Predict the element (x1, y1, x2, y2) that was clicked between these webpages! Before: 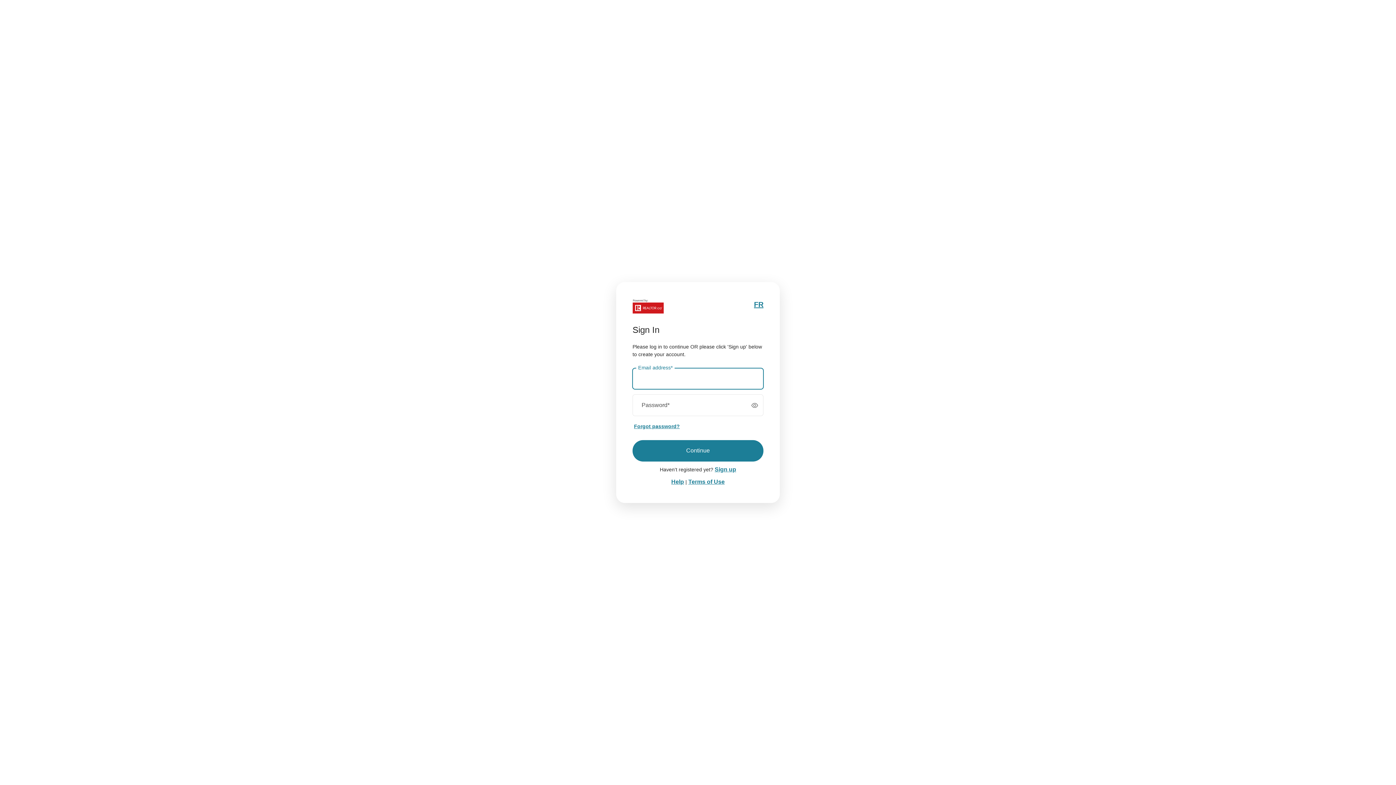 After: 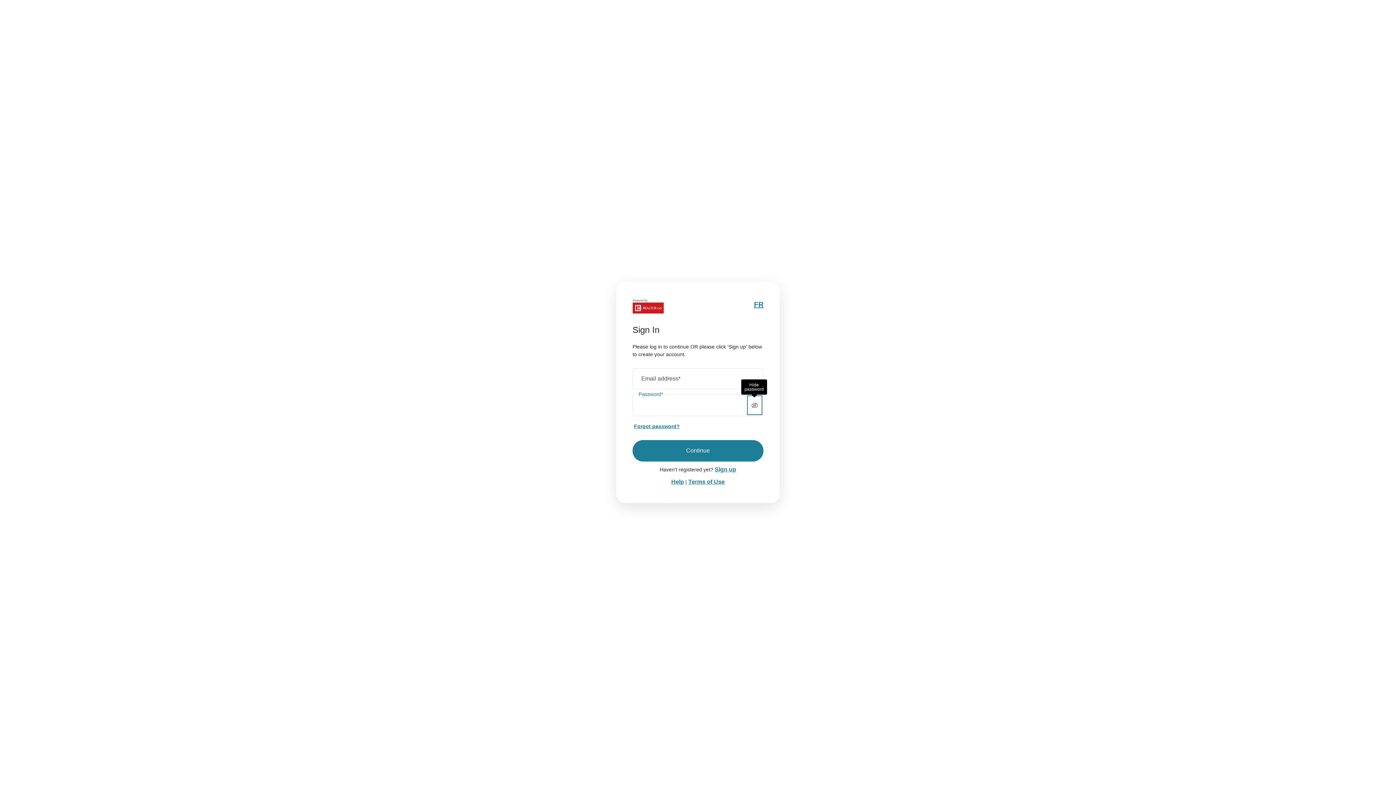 Action: bbox: (746, 394, 763, 416) label: Show password